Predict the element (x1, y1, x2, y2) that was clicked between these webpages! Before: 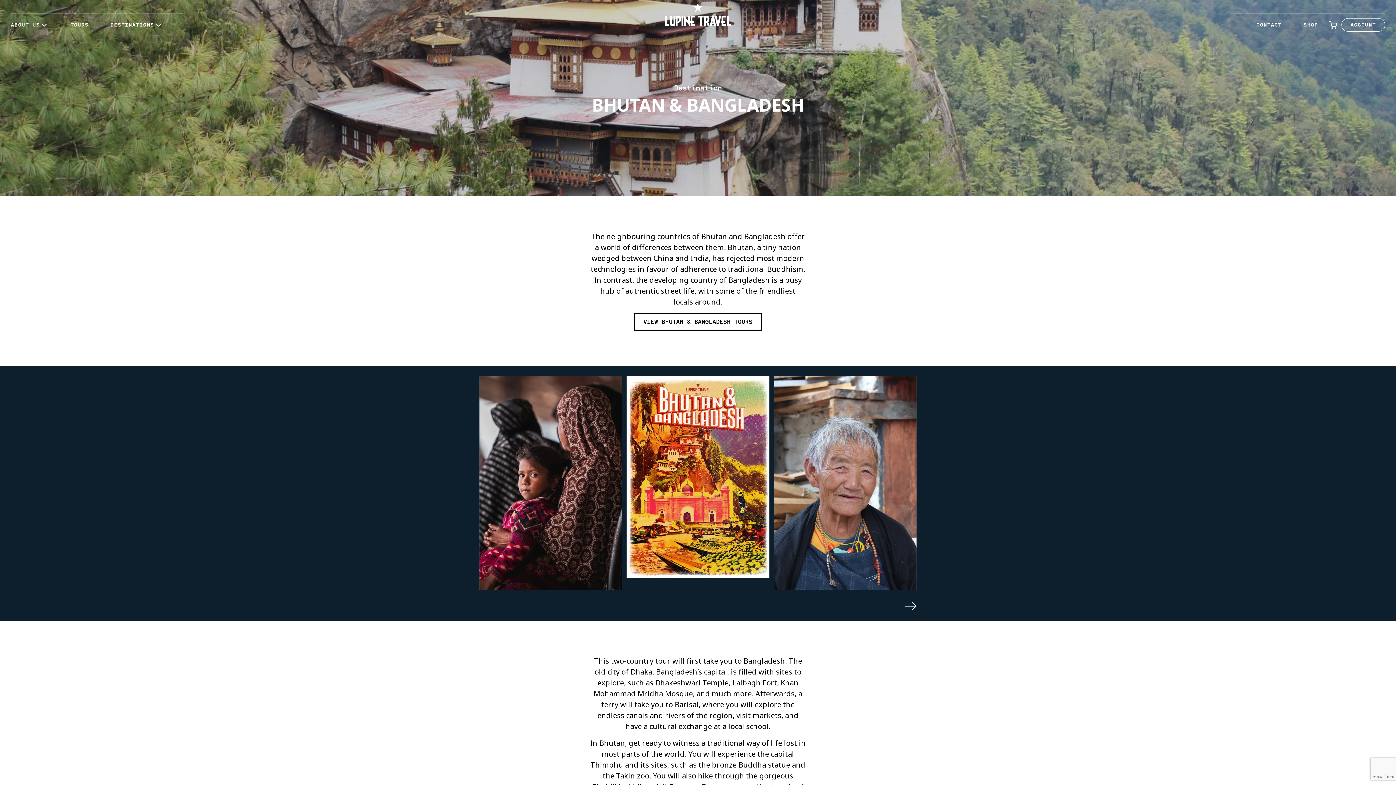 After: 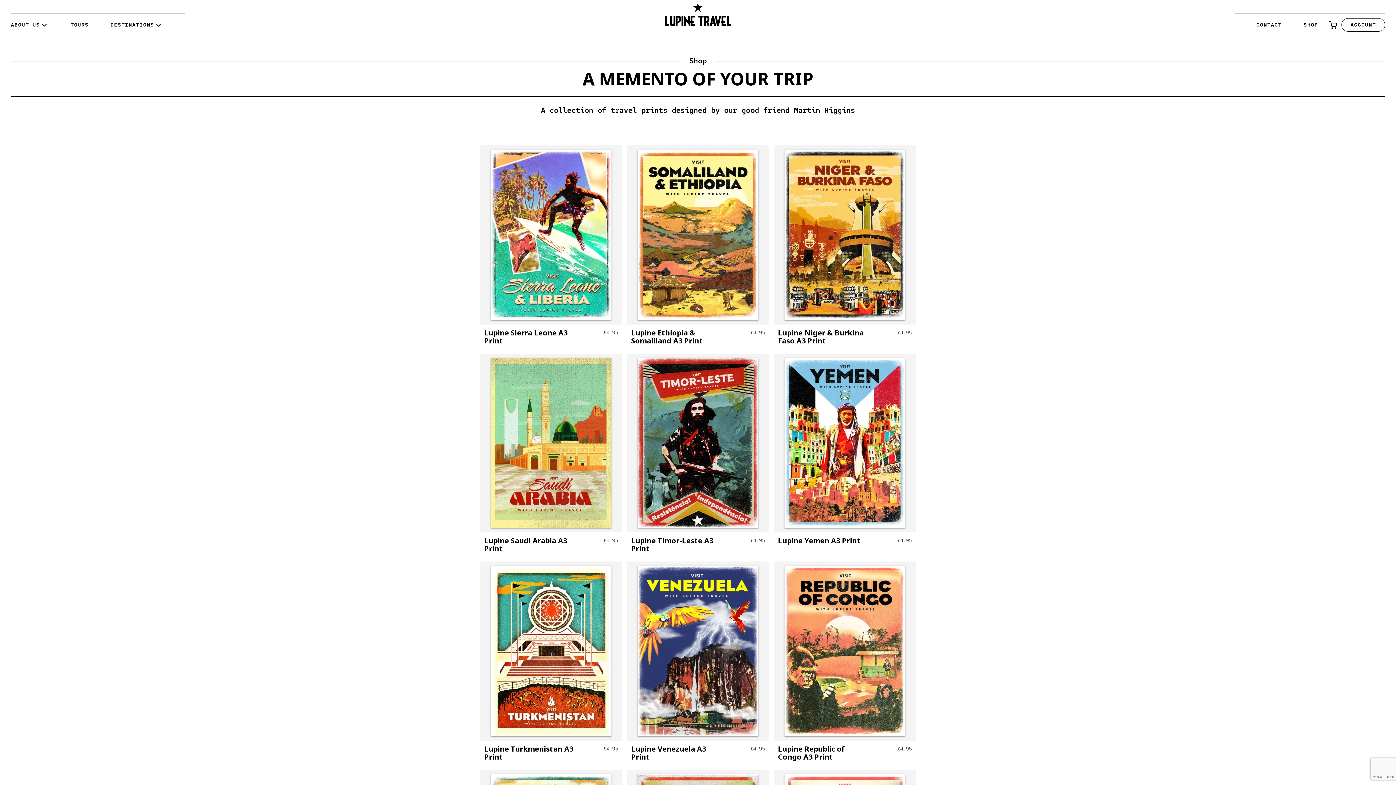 Action: bbox: (1304, 21, 1318, 28) label: Shop